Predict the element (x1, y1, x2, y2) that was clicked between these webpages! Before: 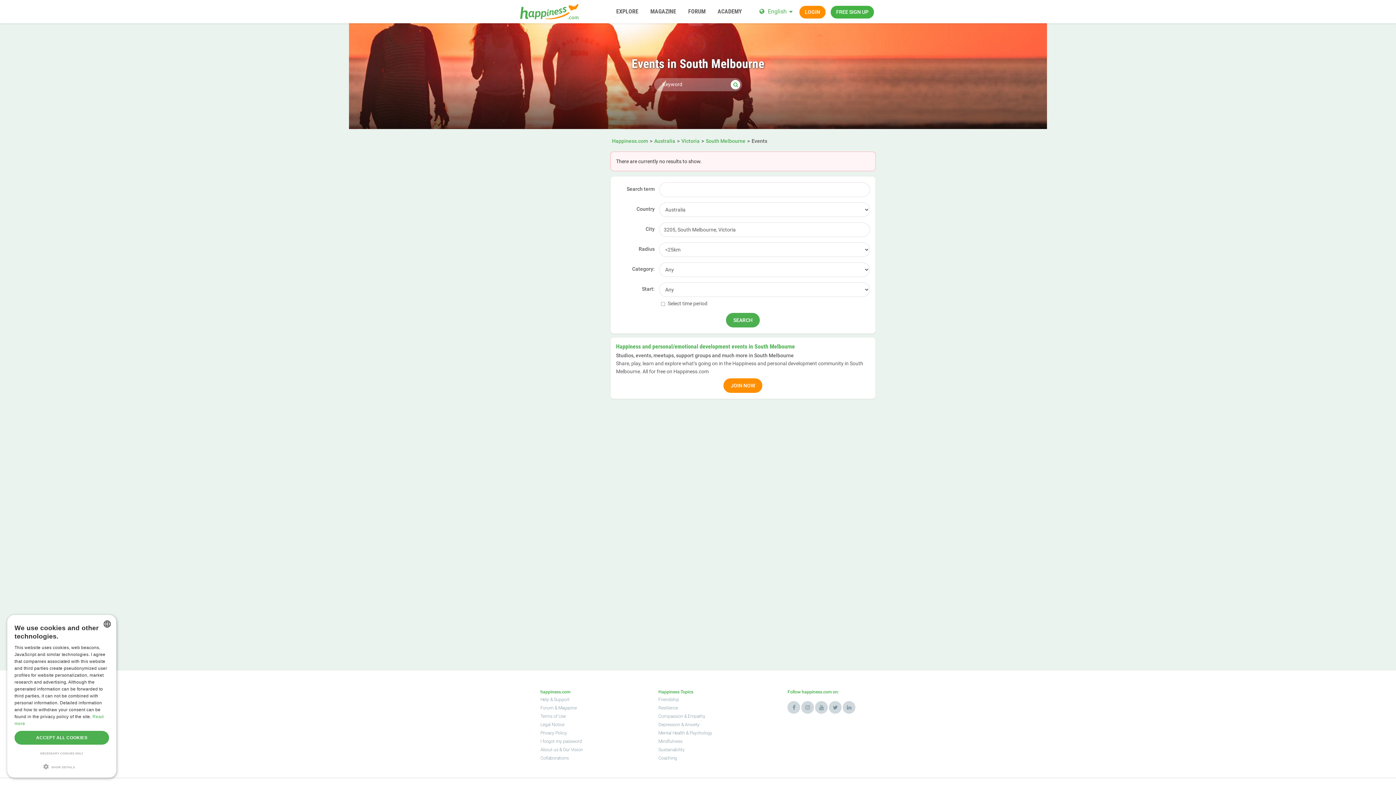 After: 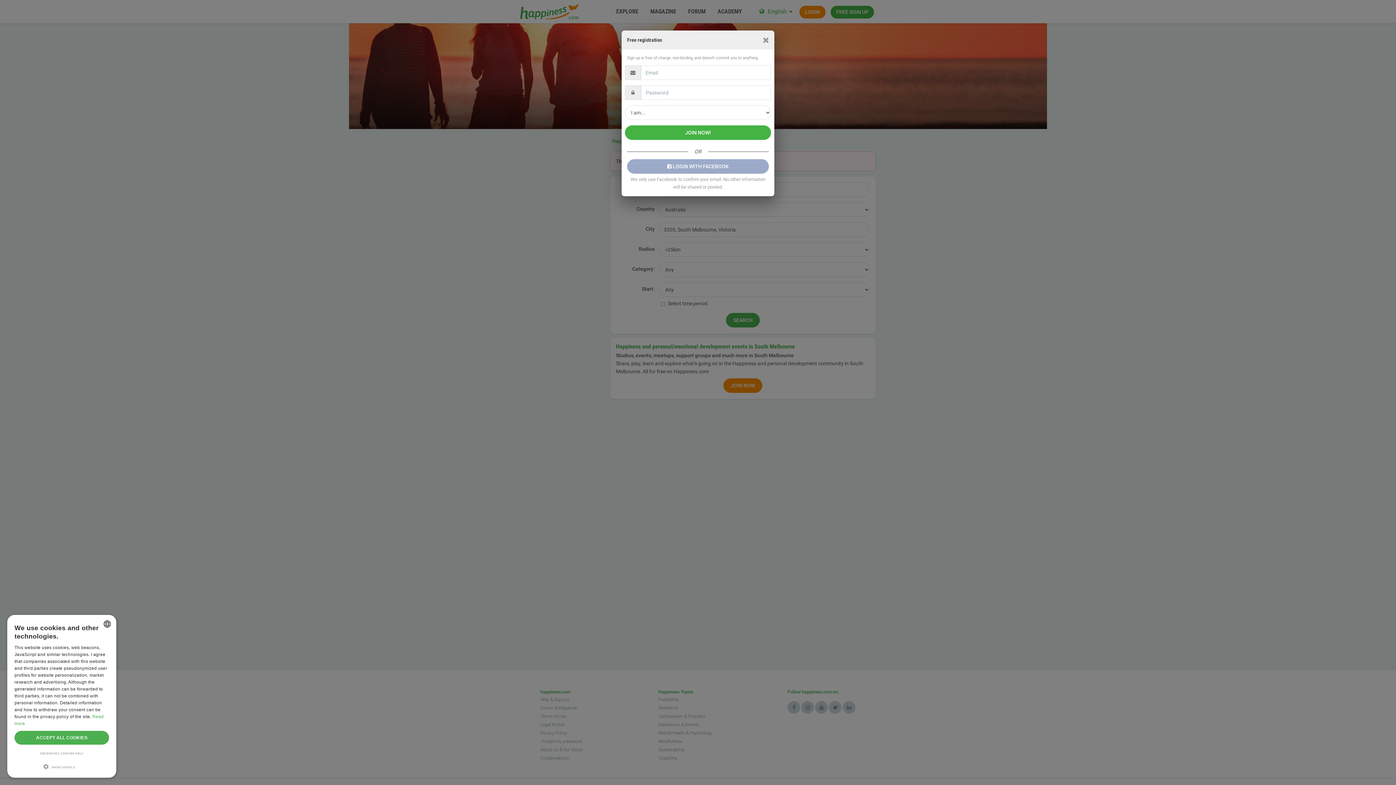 Action: bbox: (830, 5, 874, 18) label: FREE SIGN UP